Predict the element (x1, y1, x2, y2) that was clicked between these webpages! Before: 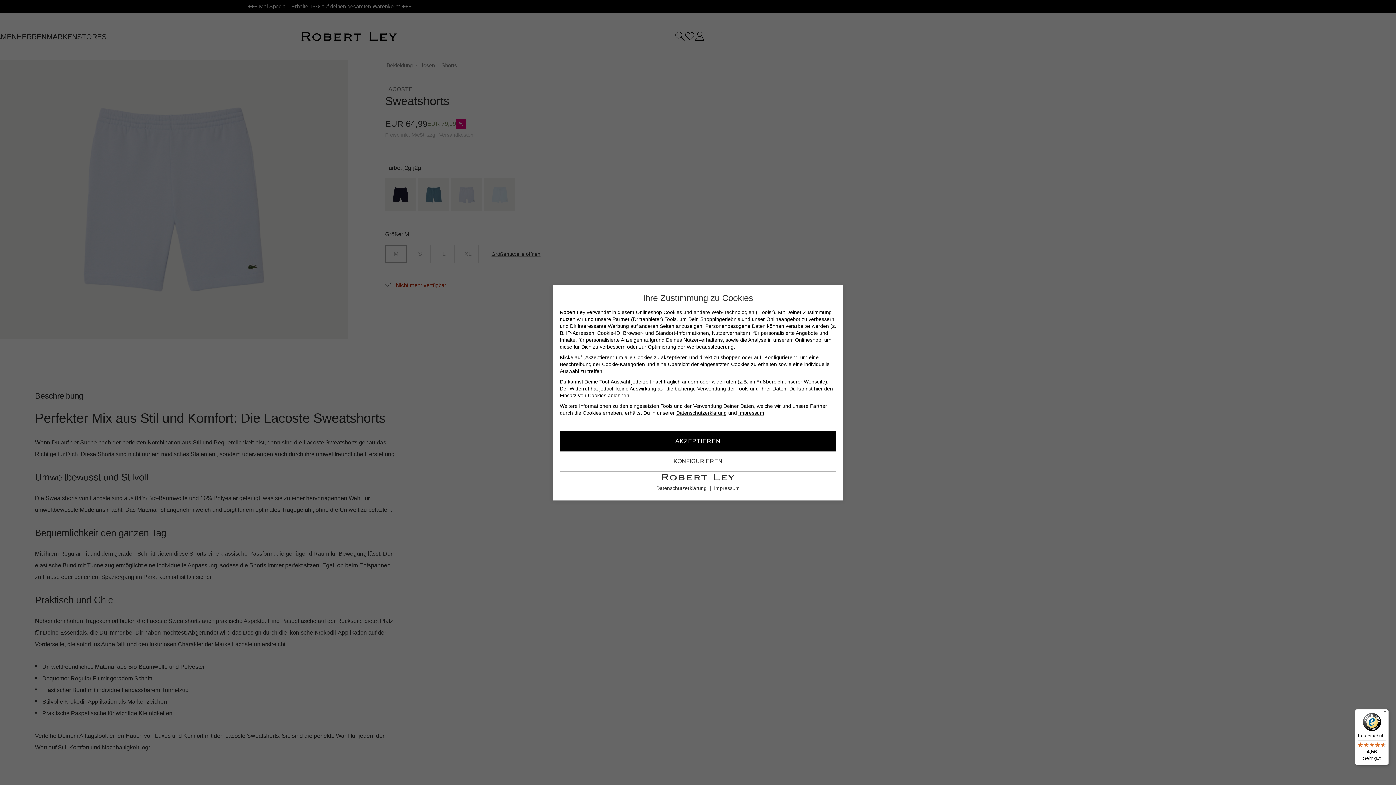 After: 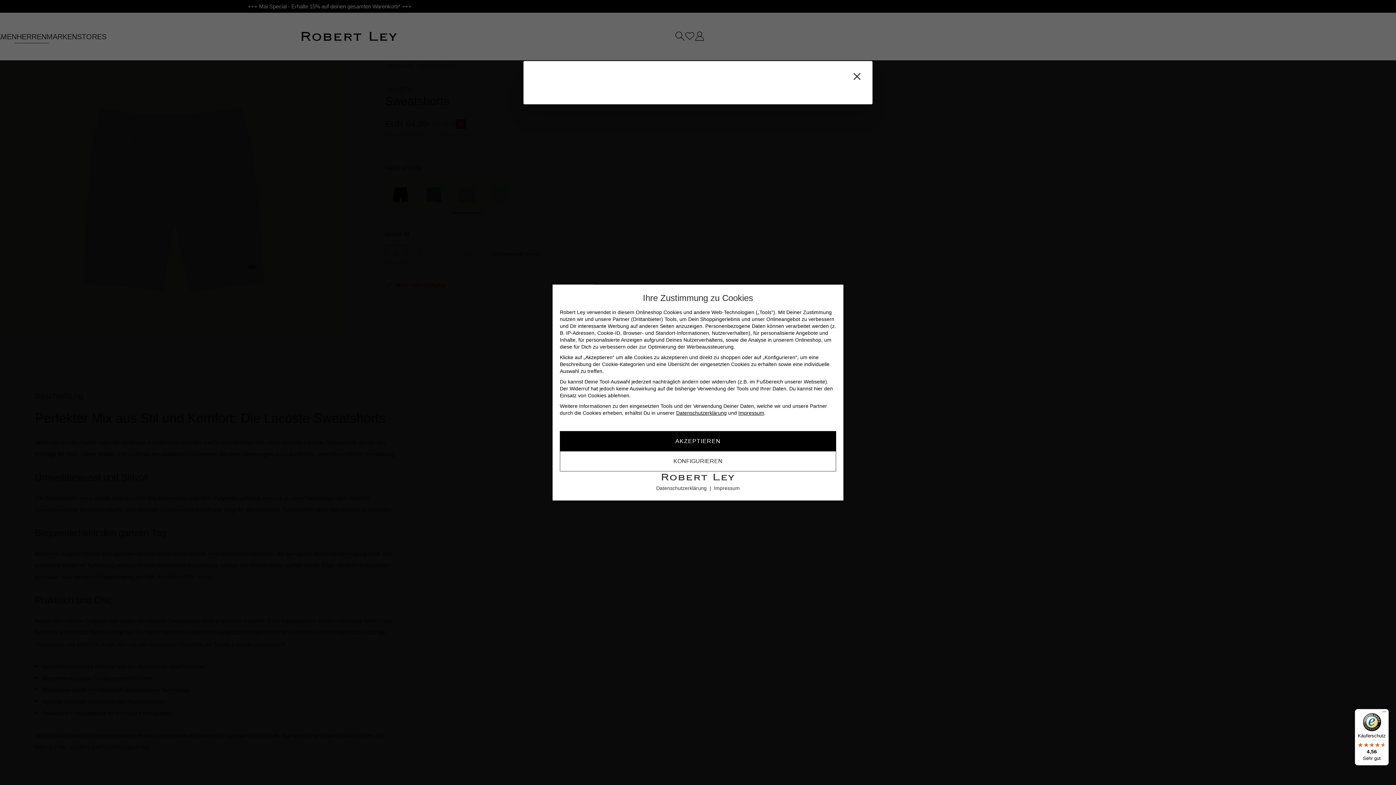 Action: bbox: (676, 410, 726, 416) label: Datenschutzerklärung